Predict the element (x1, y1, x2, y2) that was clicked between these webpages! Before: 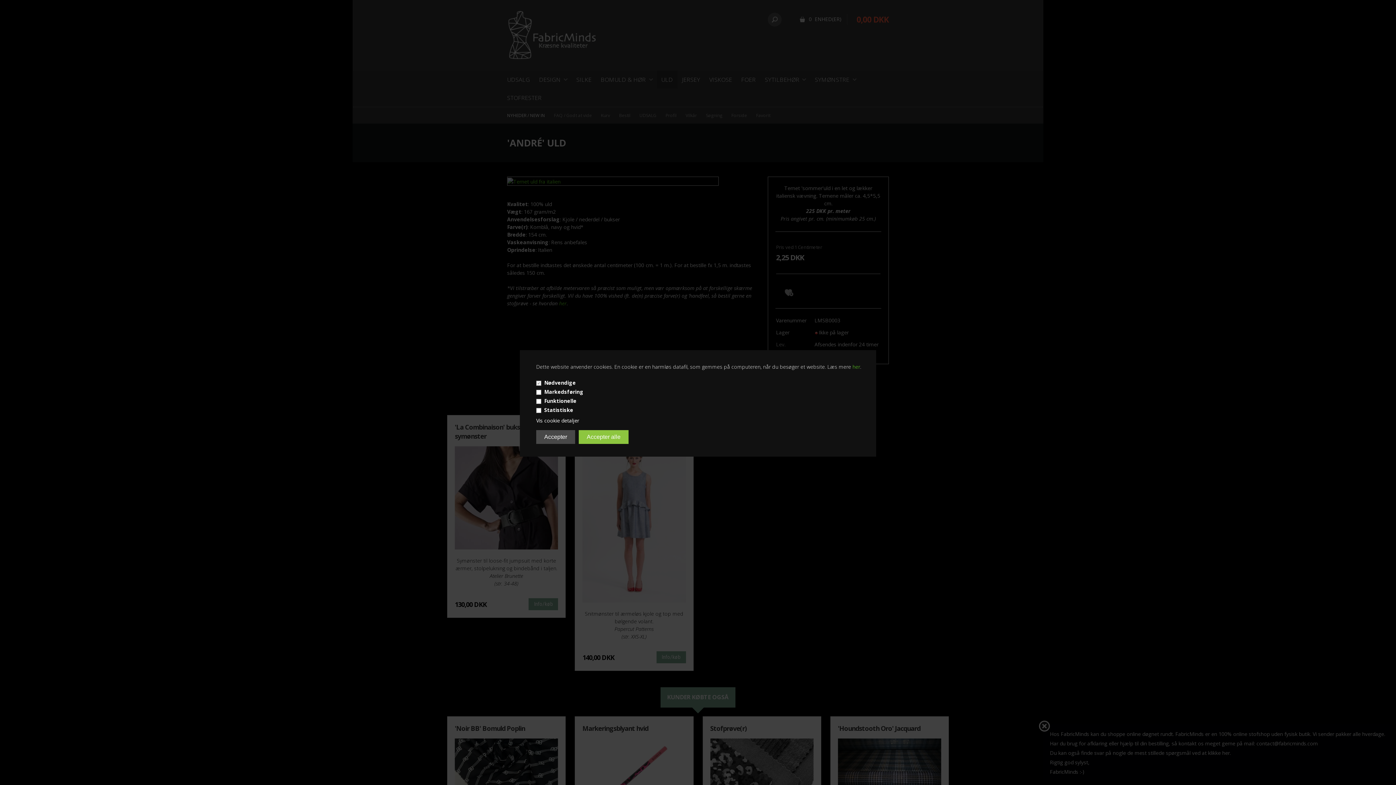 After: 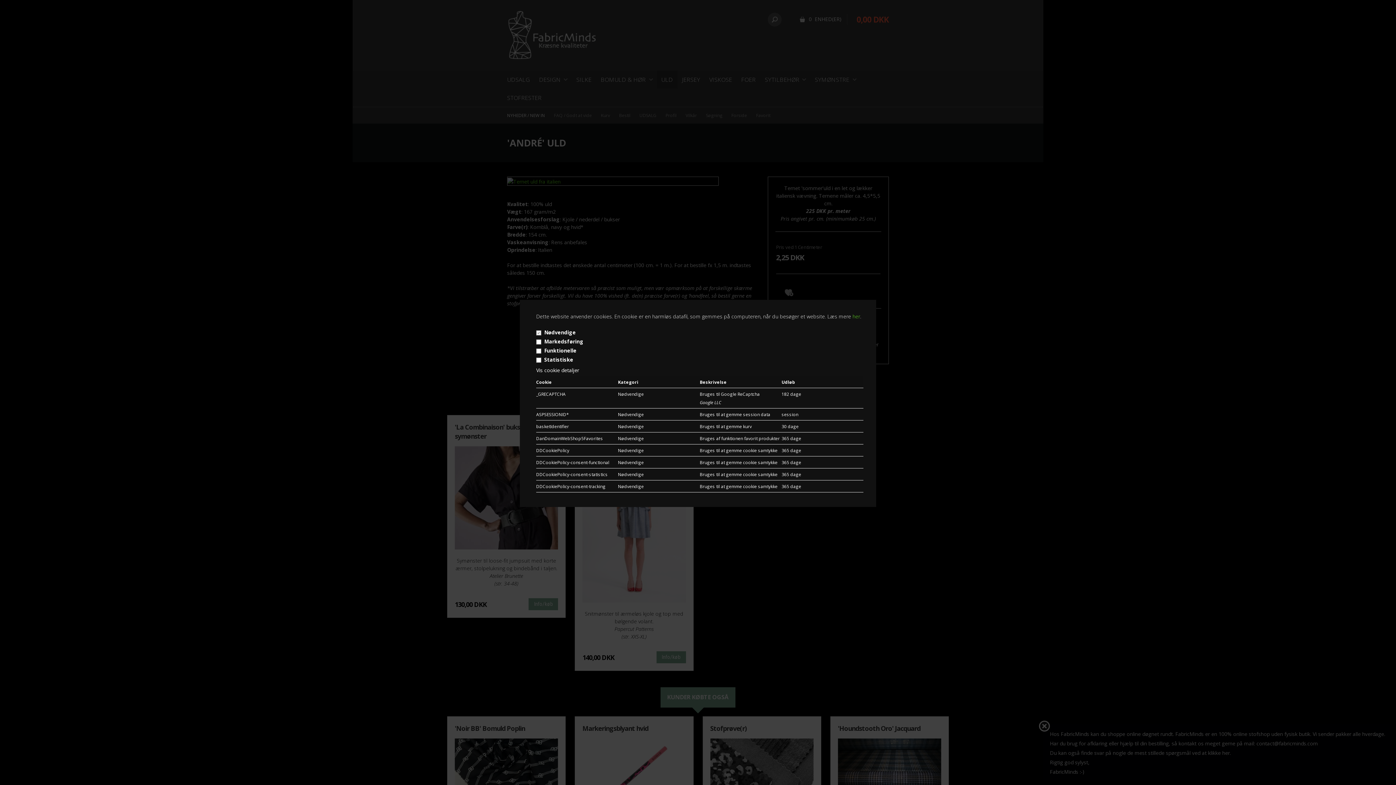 Action: bbox: (536, 417, 579, 424) label: Vis cookie detaljer